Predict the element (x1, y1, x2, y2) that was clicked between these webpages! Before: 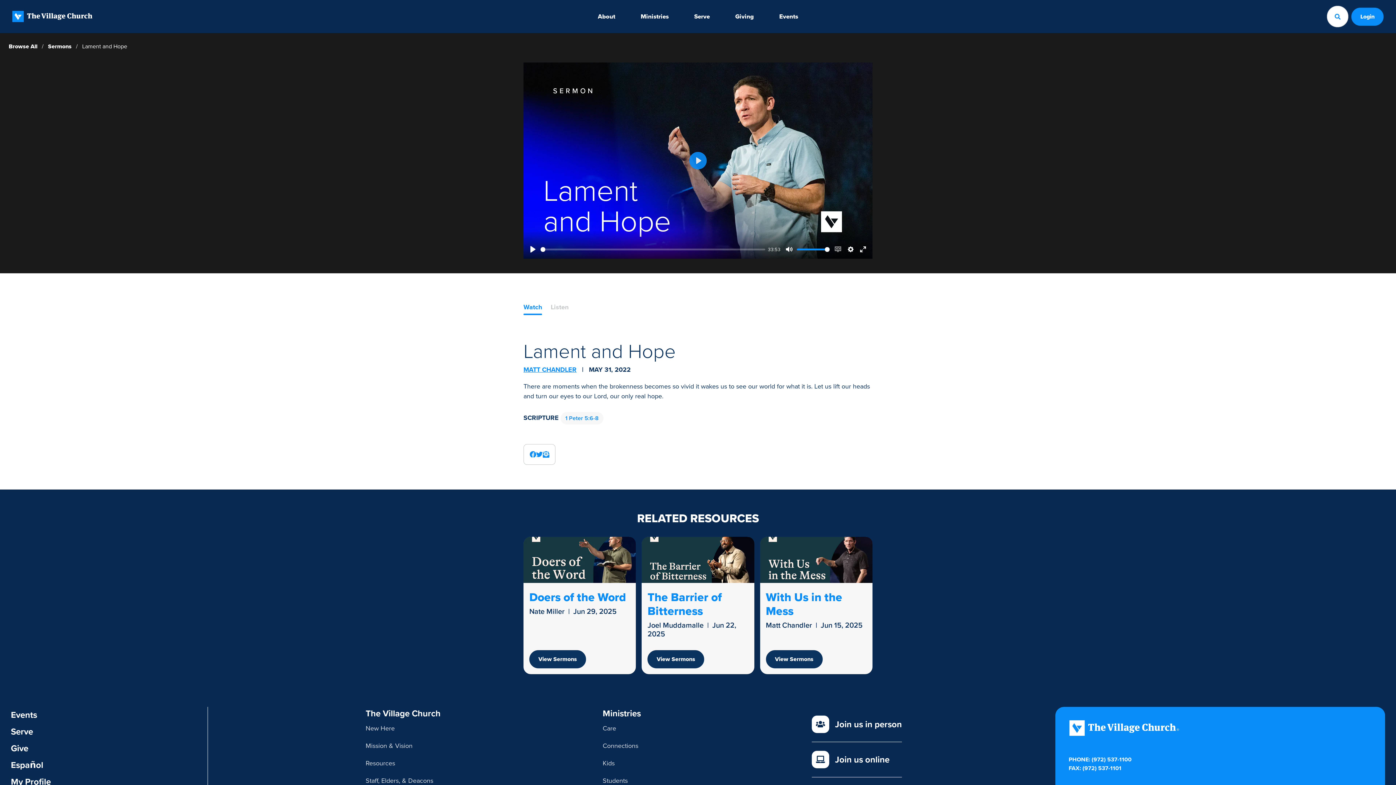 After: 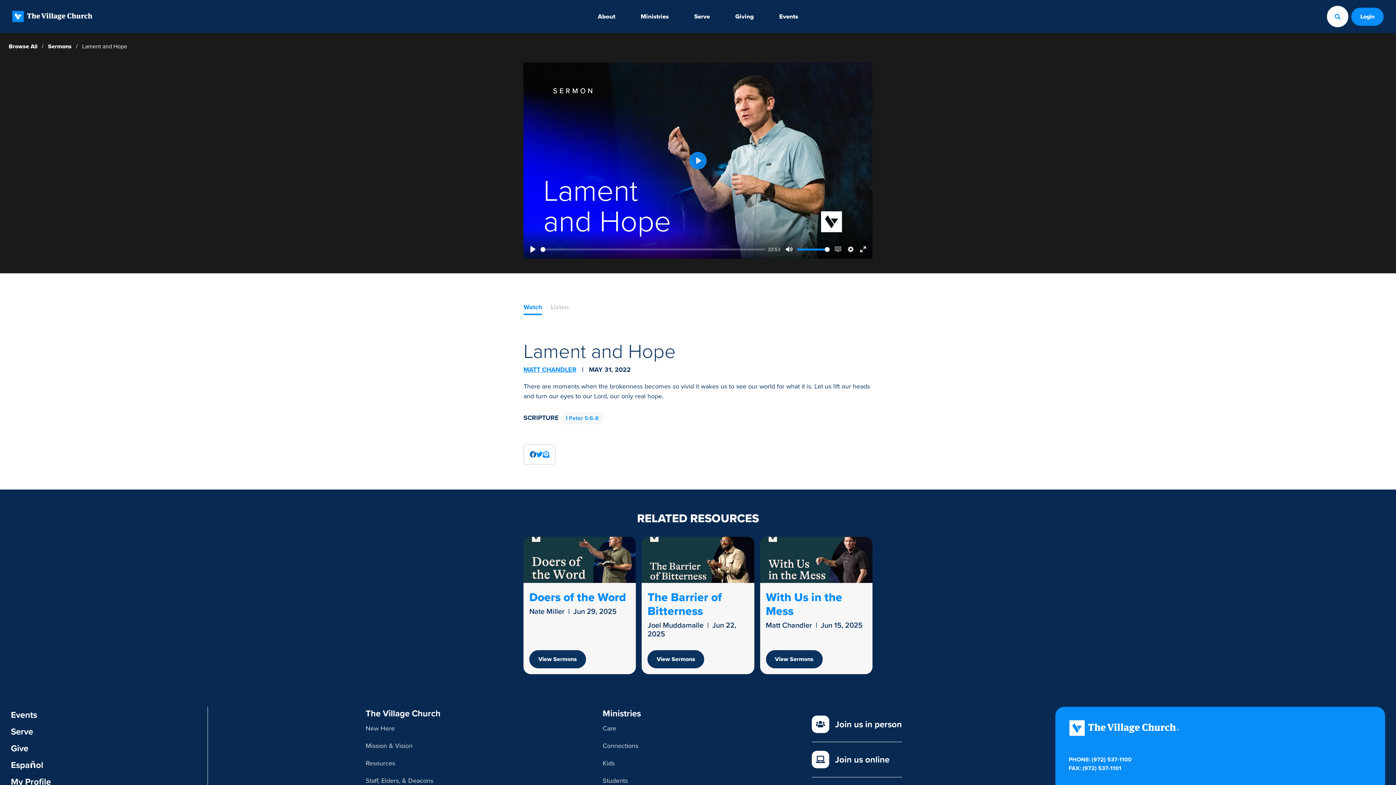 Action: bbox: (529, 449, 536, 459)